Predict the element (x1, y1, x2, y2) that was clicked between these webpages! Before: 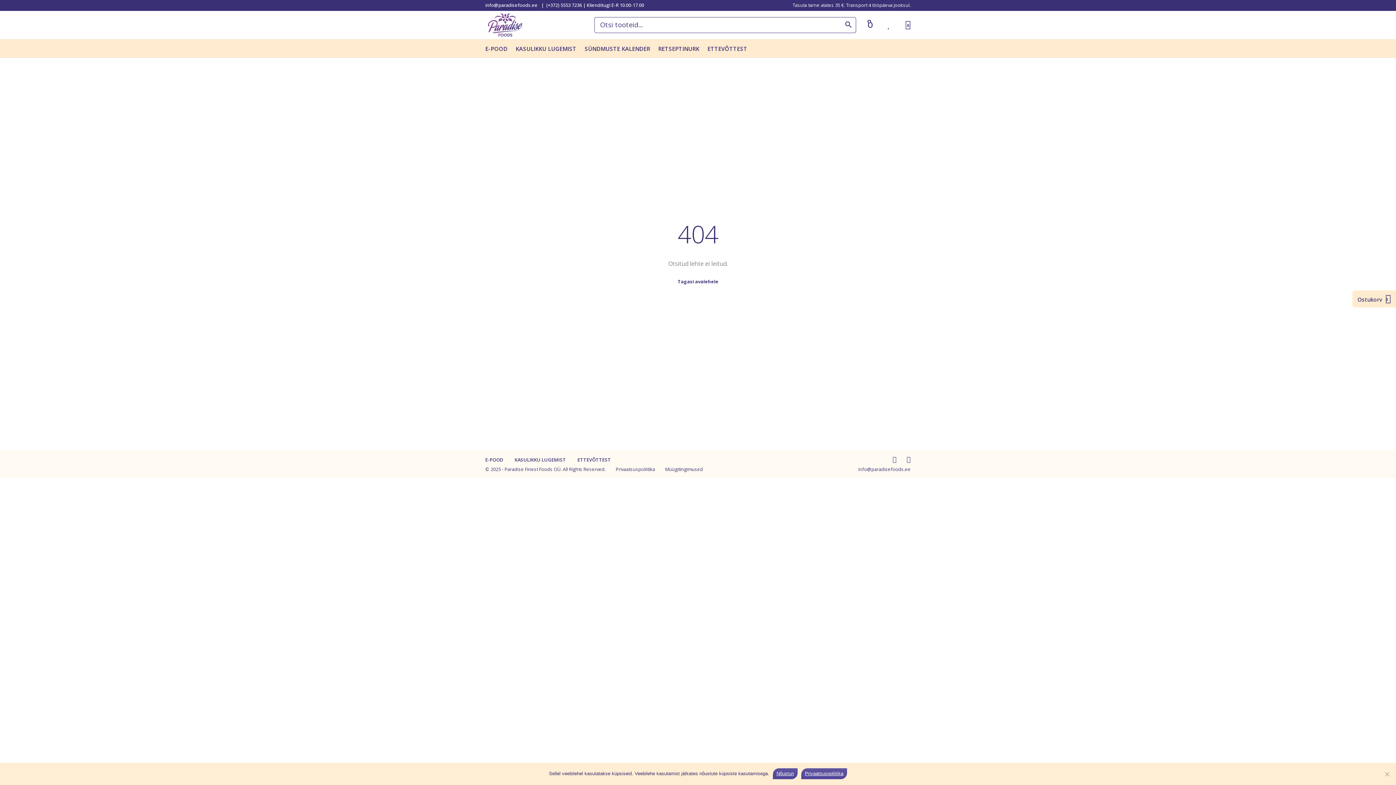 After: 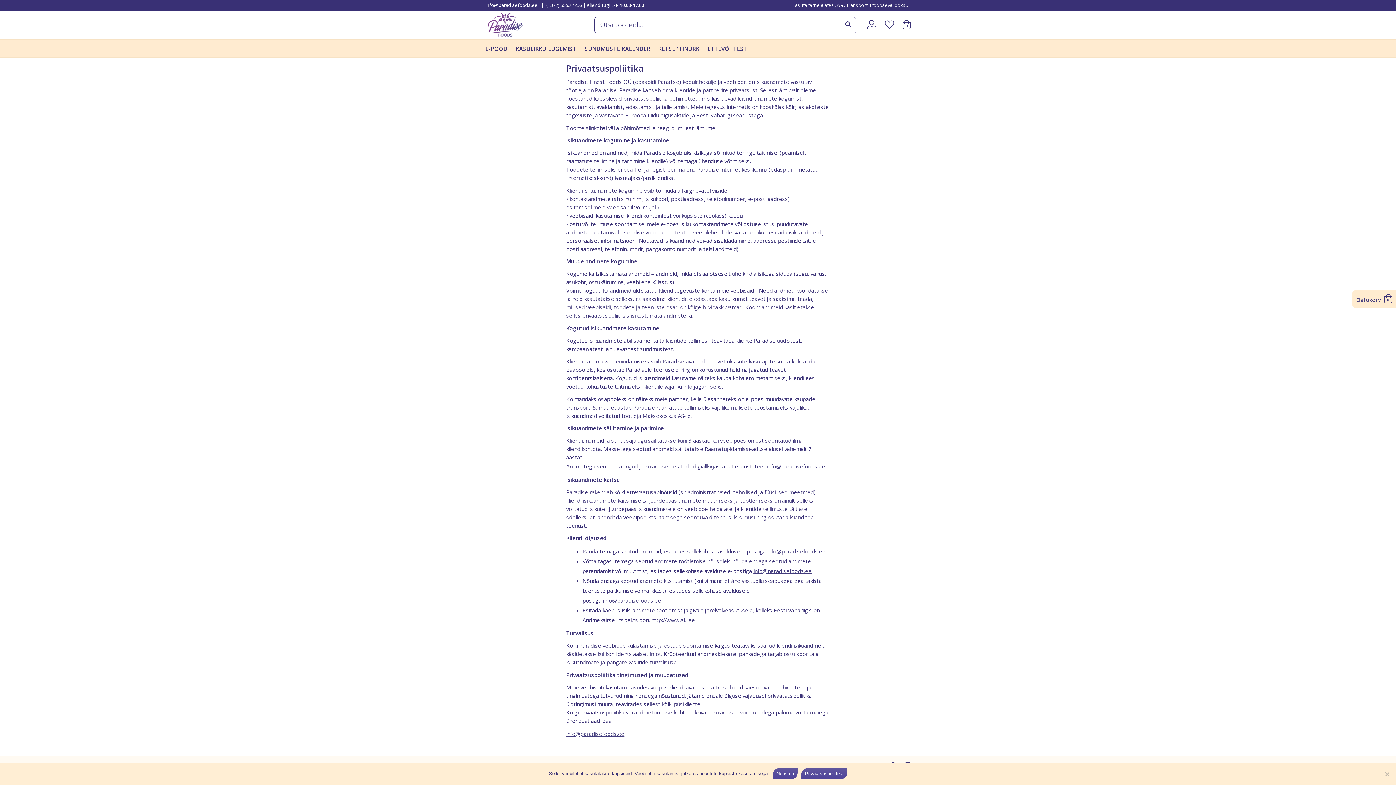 Action: bbox: (615, 466, 655, 472) label: Privaatsuspoliitika